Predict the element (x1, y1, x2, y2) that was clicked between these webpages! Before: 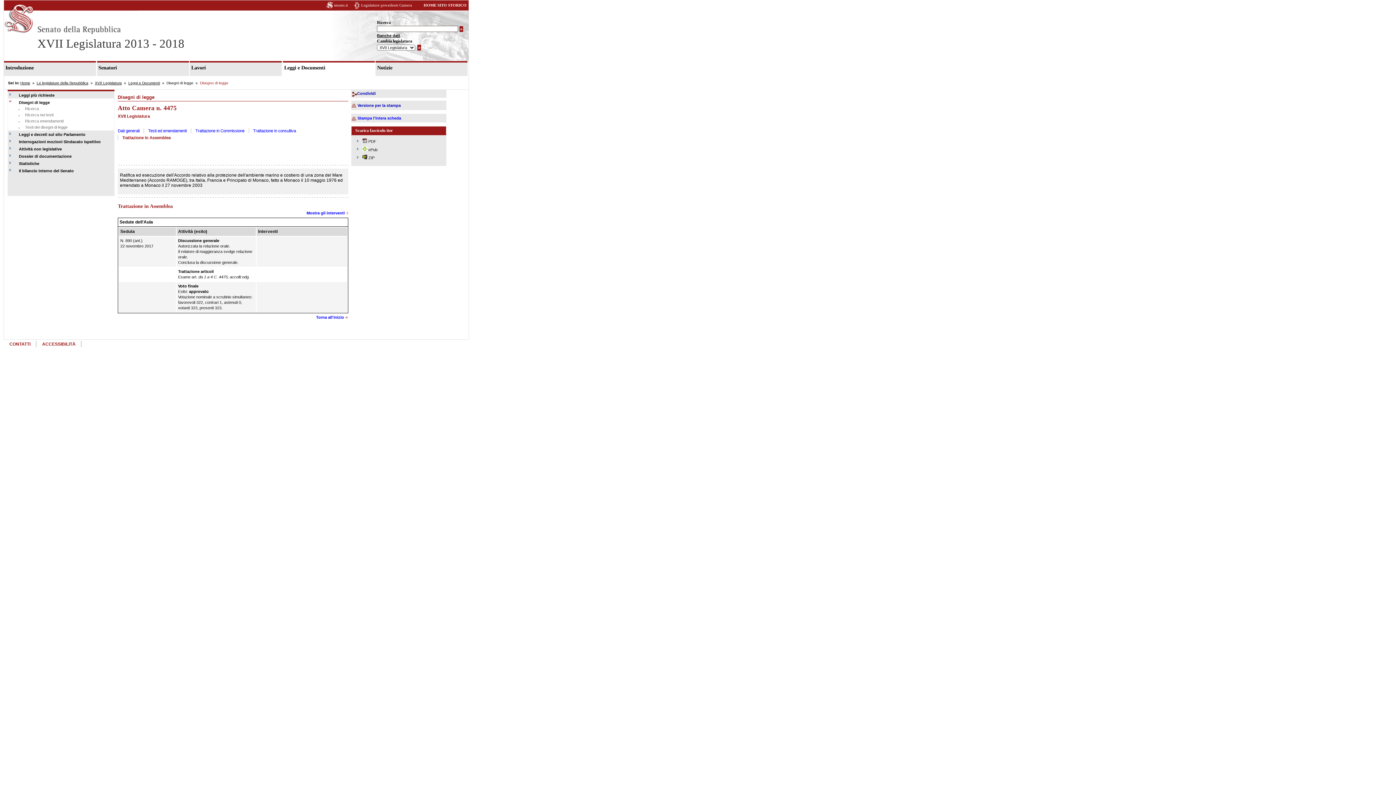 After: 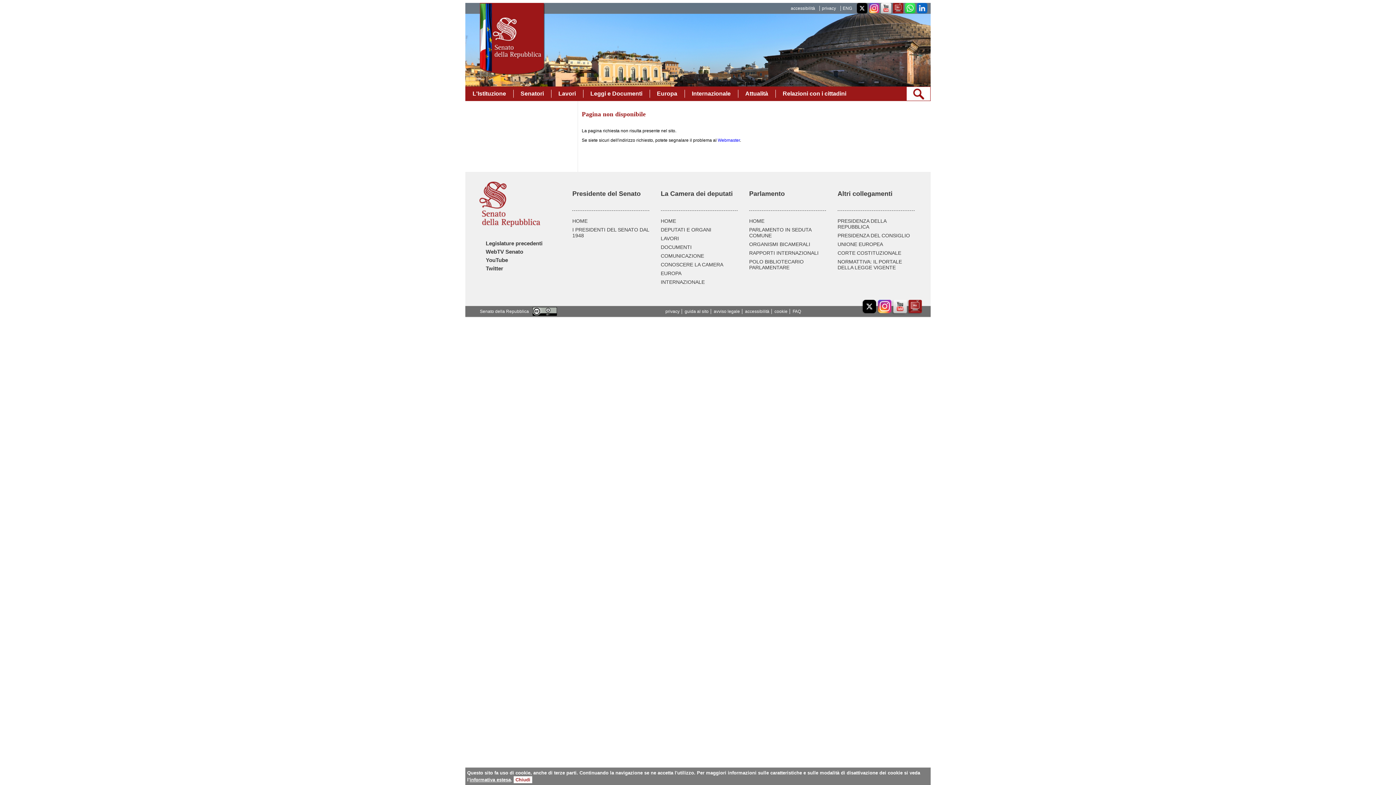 Action: label: ZIP bbox: (368, 155, 374, 160)